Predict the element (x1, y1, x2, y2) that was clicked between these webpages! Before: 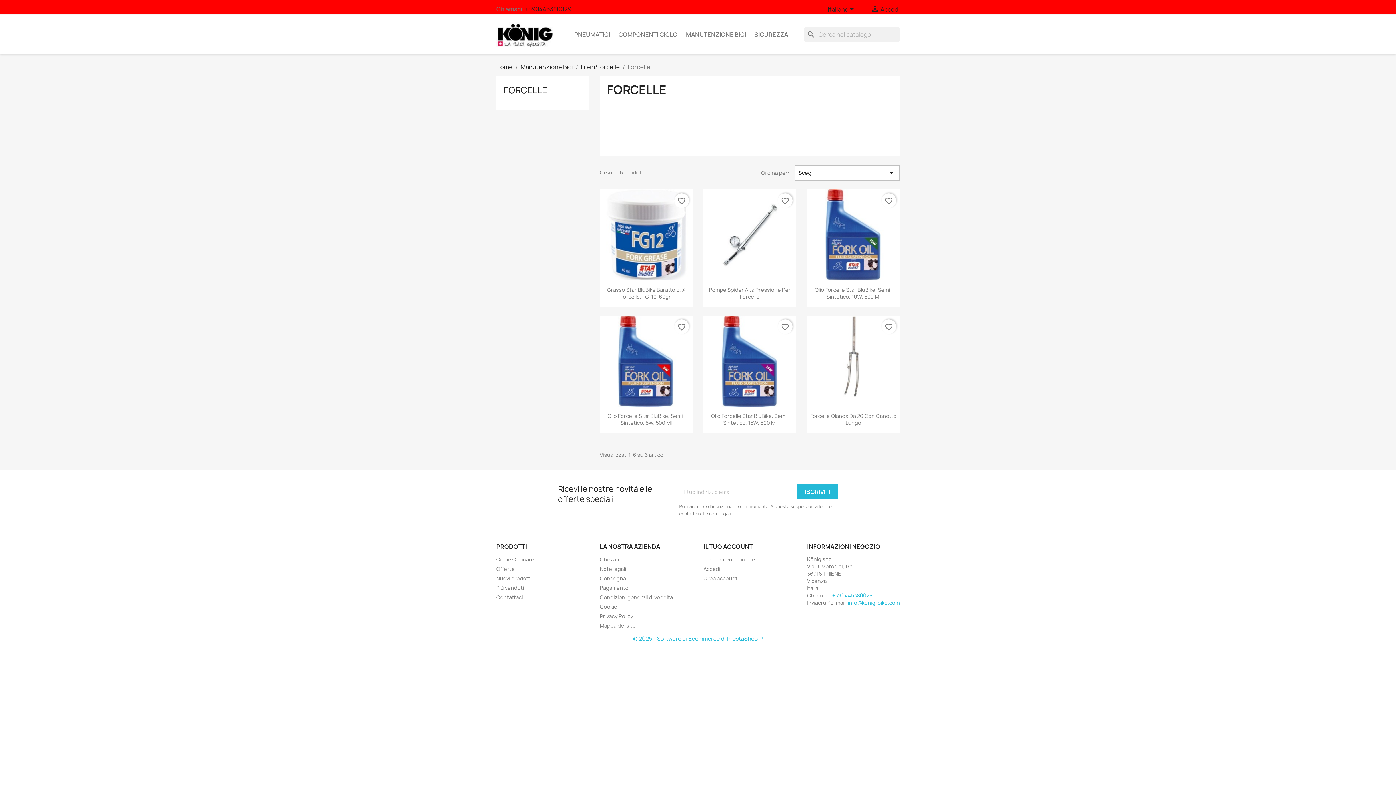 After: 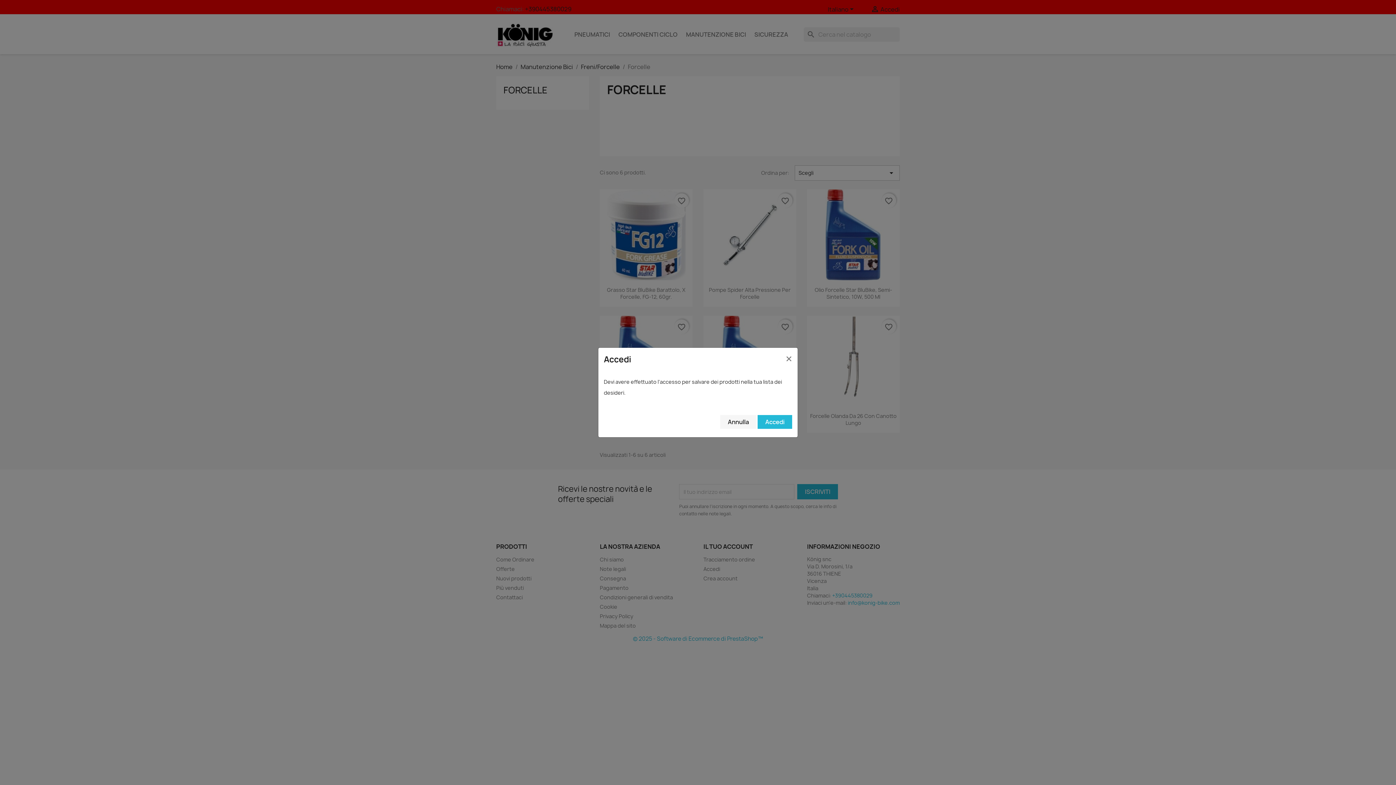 Action: bbox: (778, 193, 792, 207) label: favorite_border